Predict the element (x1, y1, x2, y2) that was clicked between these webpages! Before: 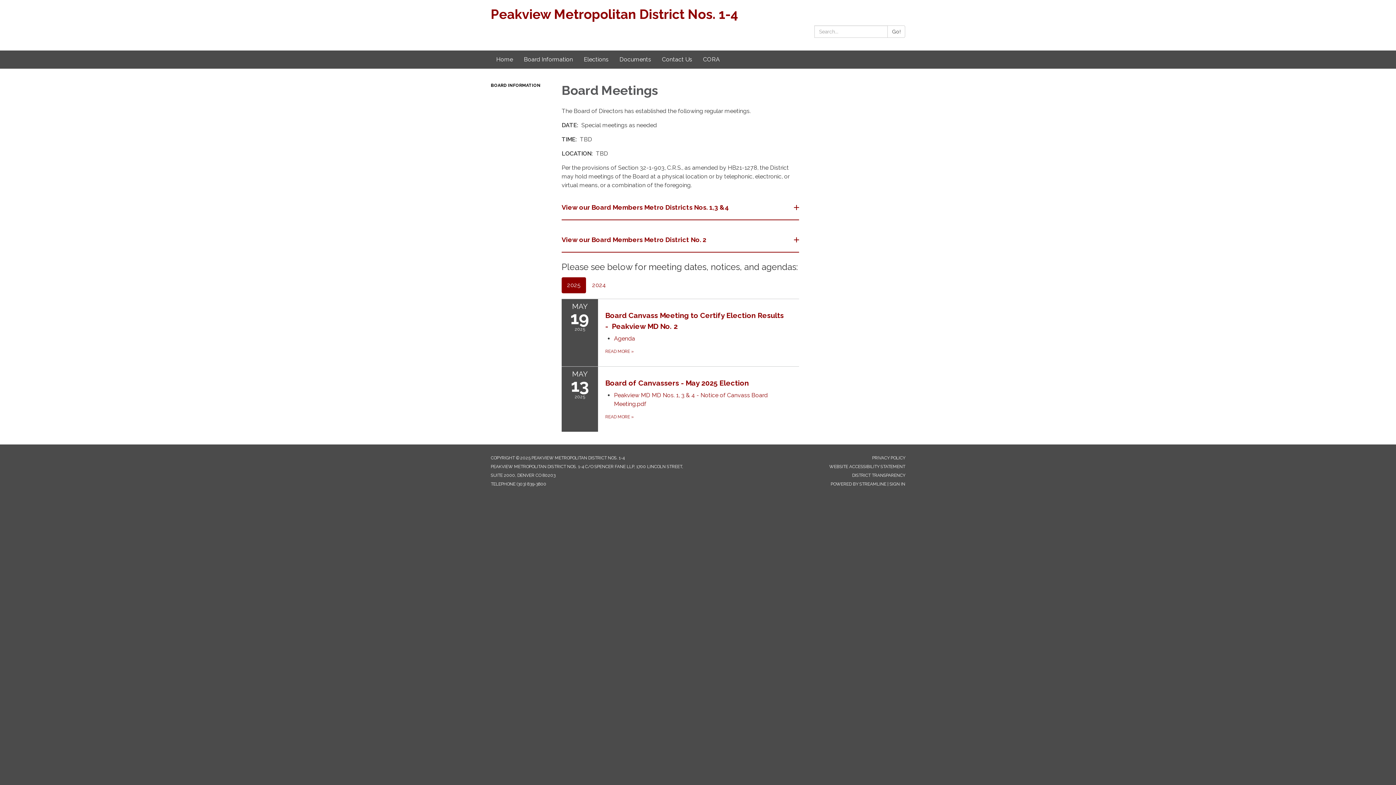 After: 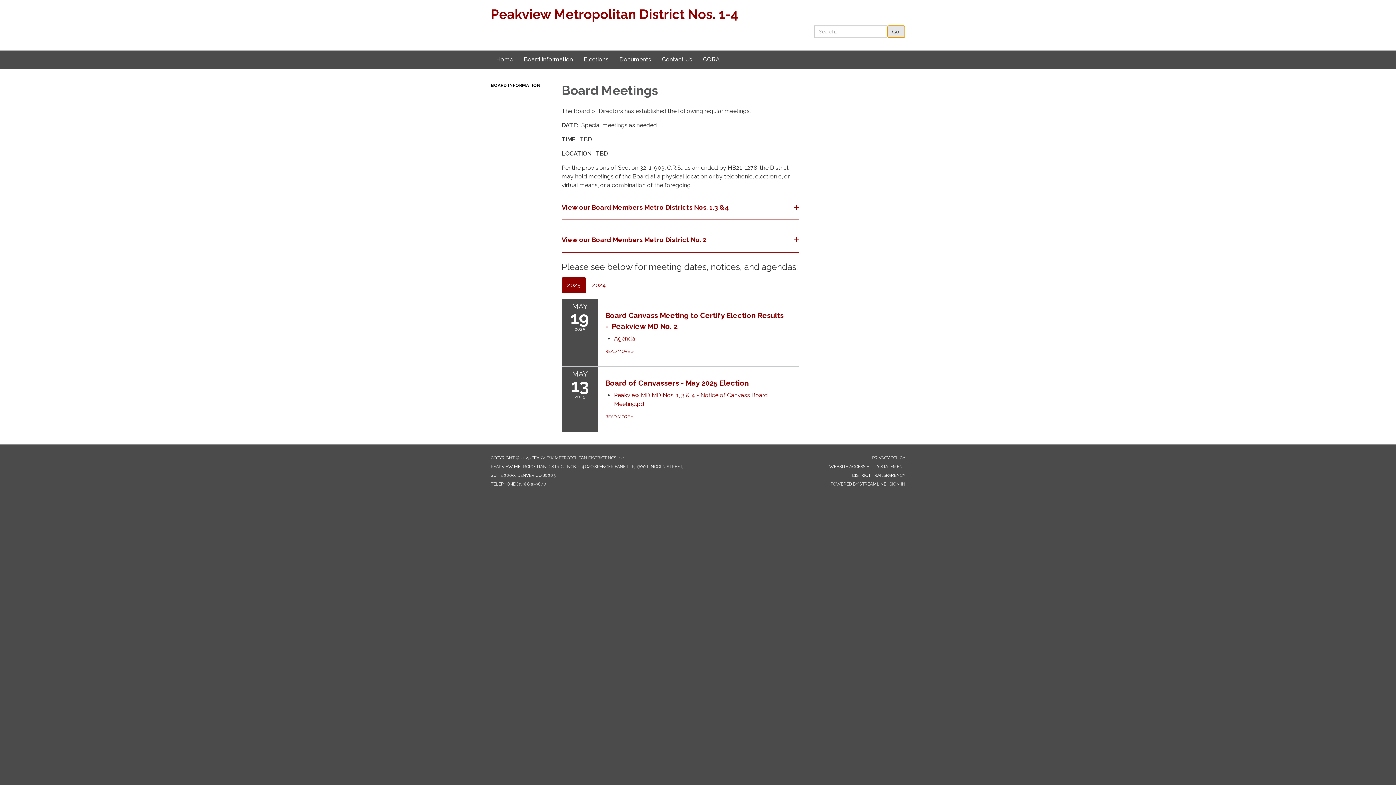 Action: bbox: (887, 25, 905, 37) label: Go!